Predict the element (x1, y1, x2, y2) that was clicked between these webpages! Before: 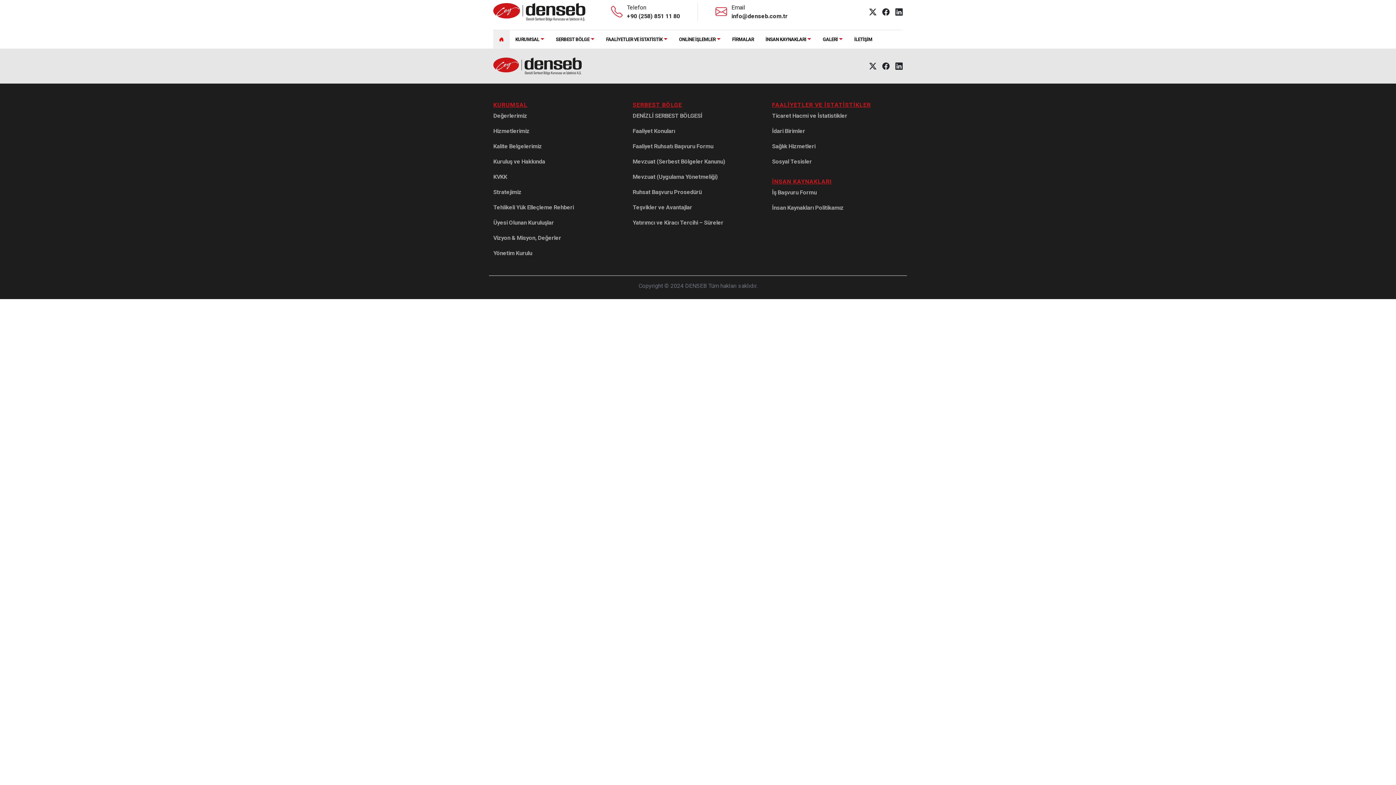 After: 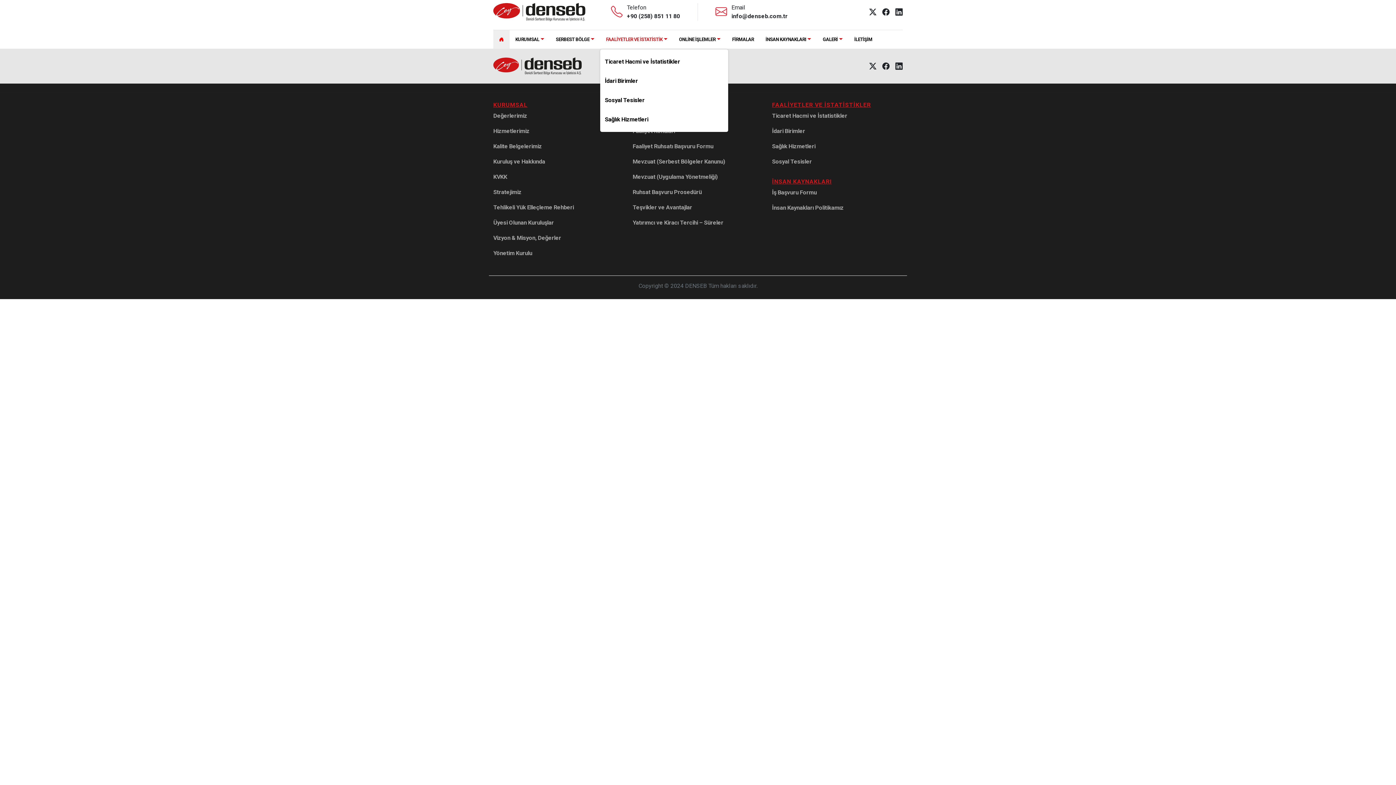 Action: bbox: (603, 33, 670, 45) label: FAALİYETLER VE İSTATİSTİK